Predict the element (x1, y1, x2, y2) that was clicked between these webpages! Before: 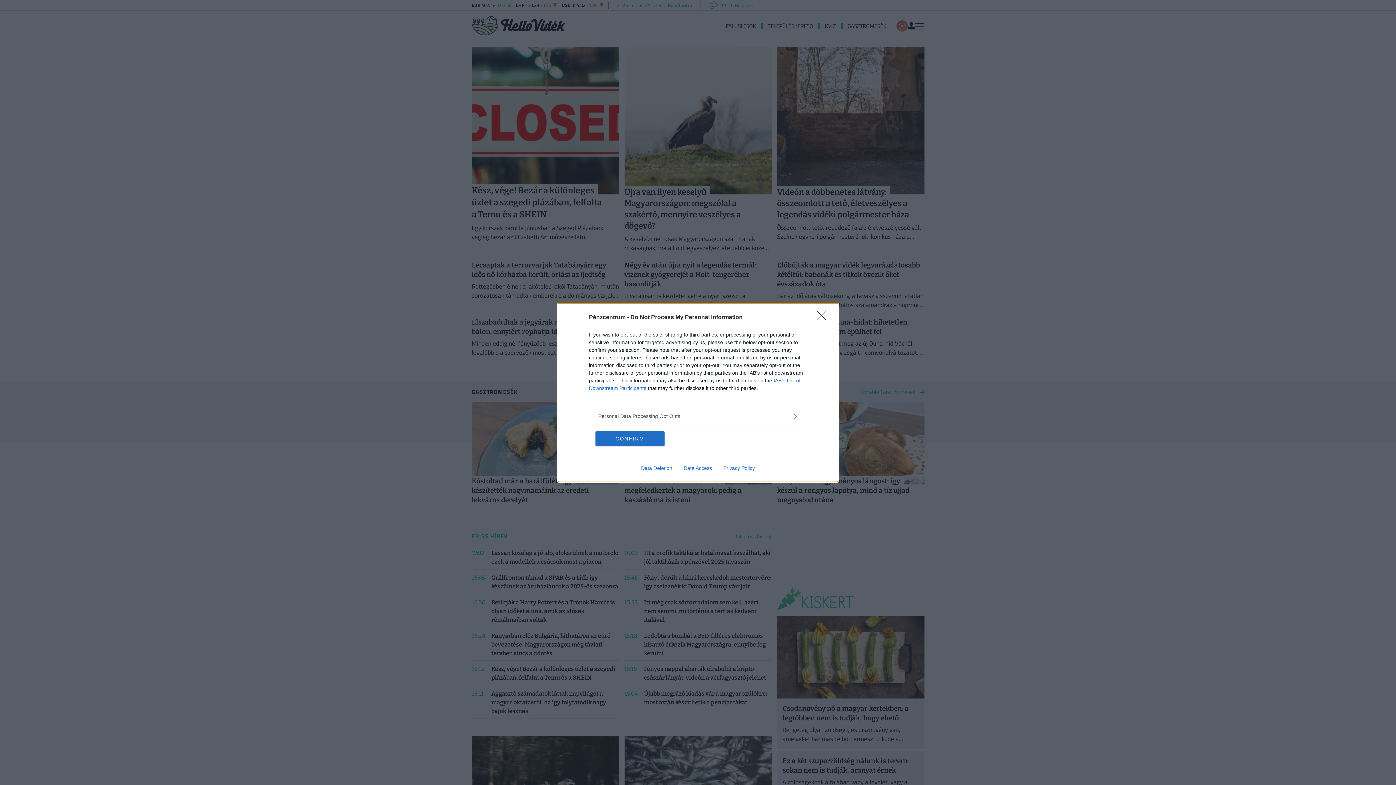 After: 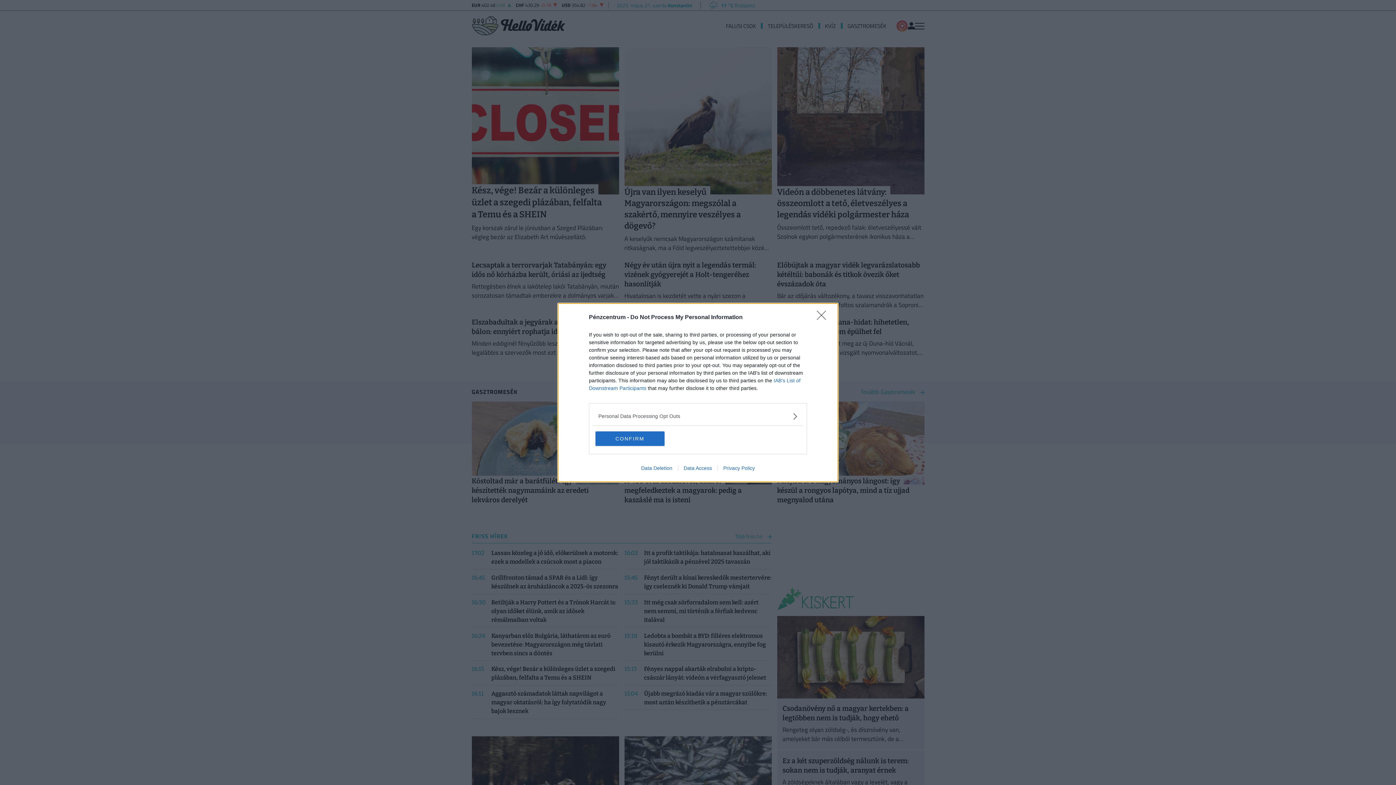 Action: label: Privacy Policy bbox: (717, 465, 760, 471)